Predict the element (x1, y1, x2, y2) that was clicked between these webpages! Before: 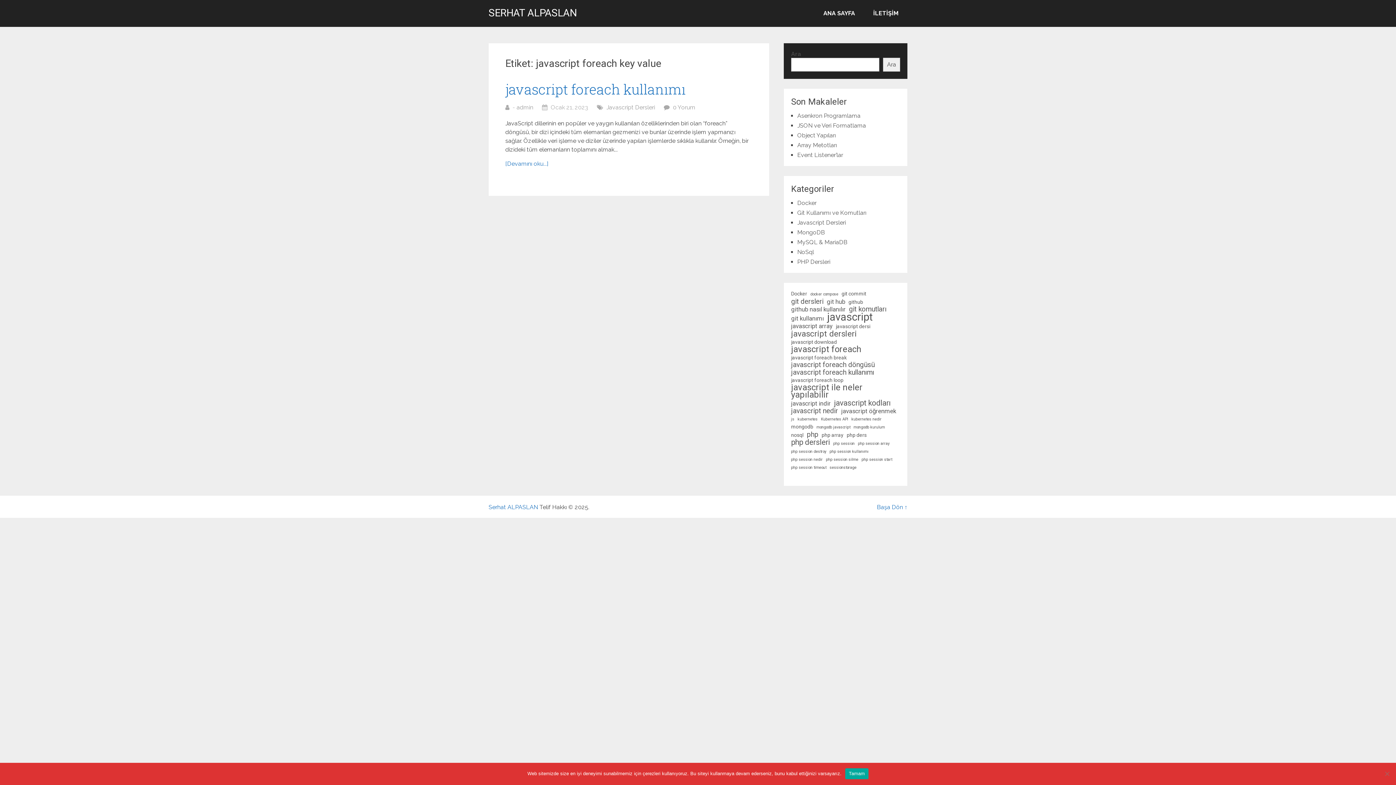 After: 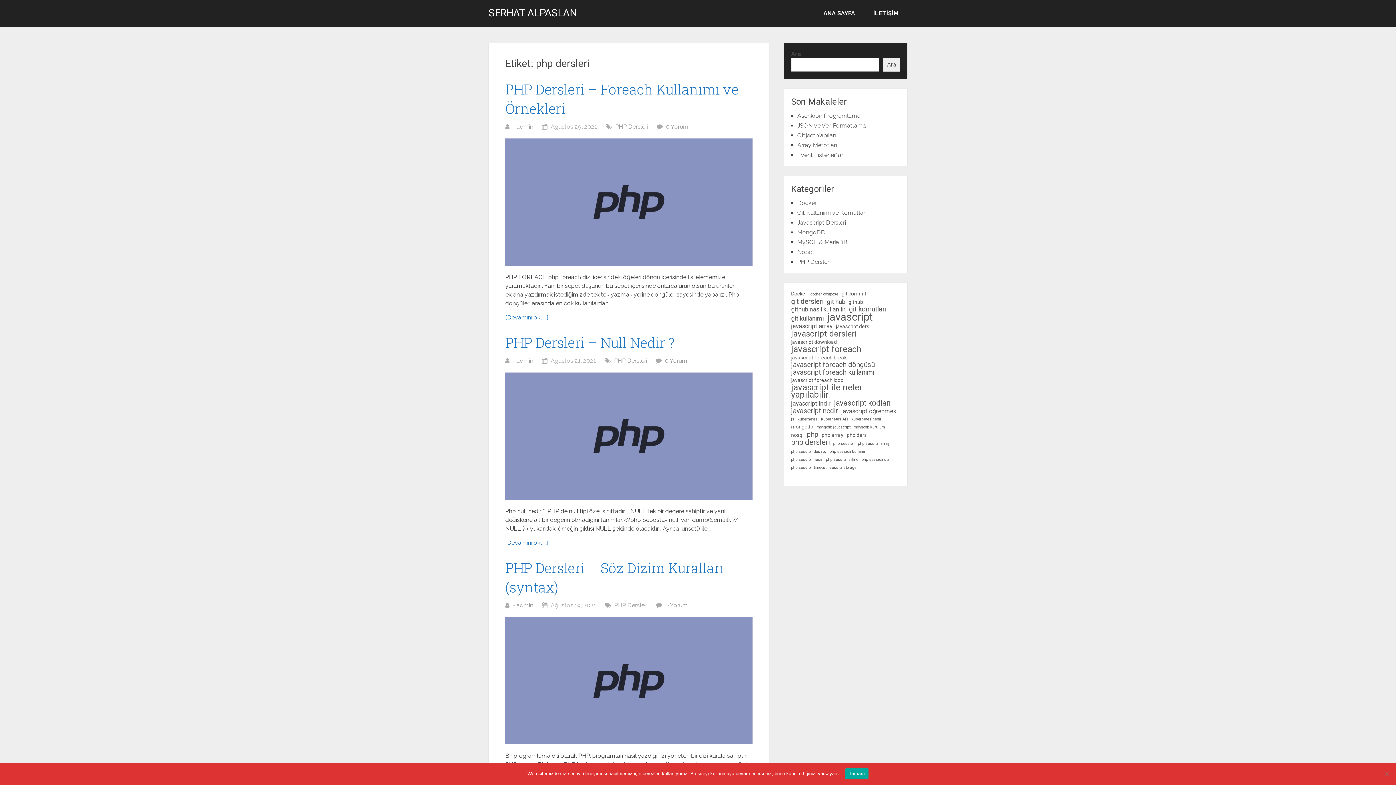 Action: bbox: (791, 438, 830, 446) label: php dersleri (6 öge)